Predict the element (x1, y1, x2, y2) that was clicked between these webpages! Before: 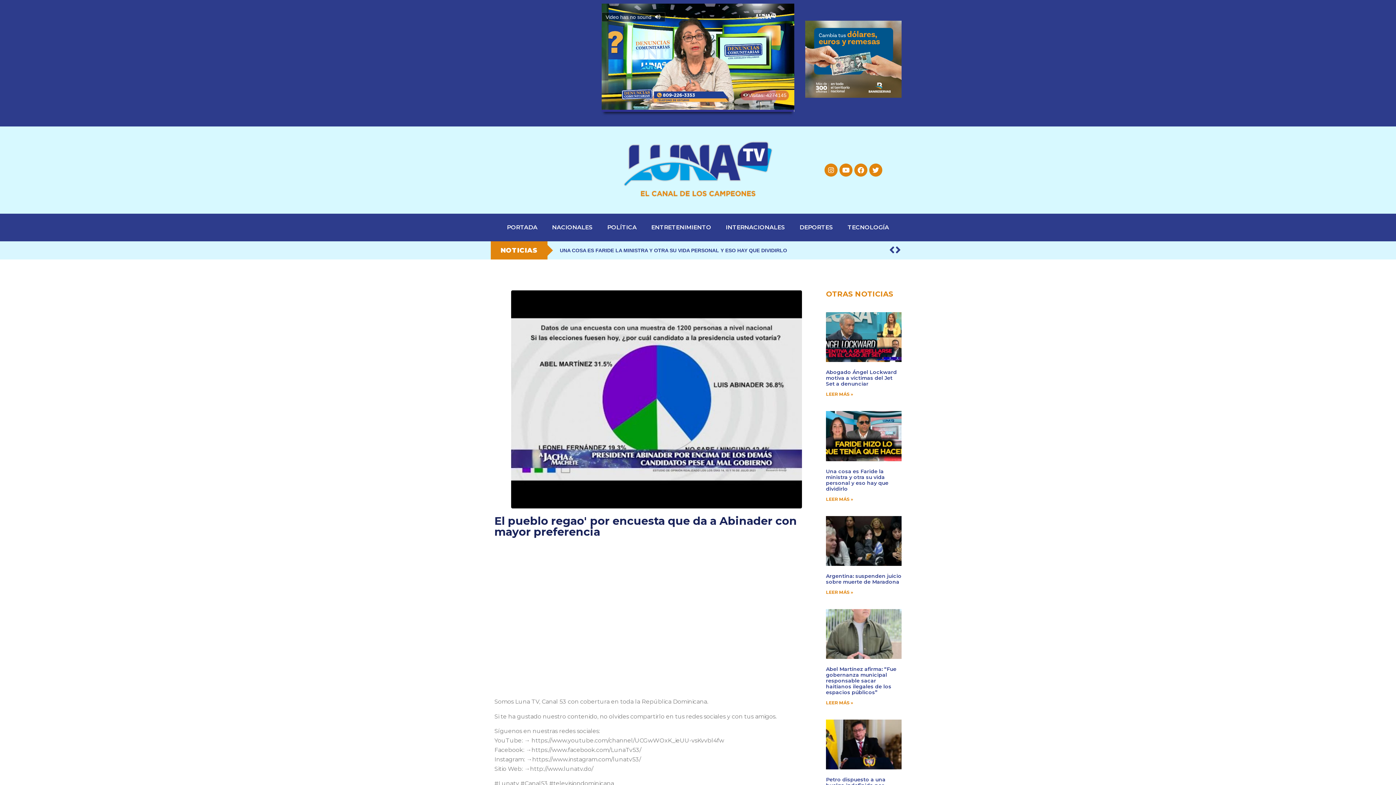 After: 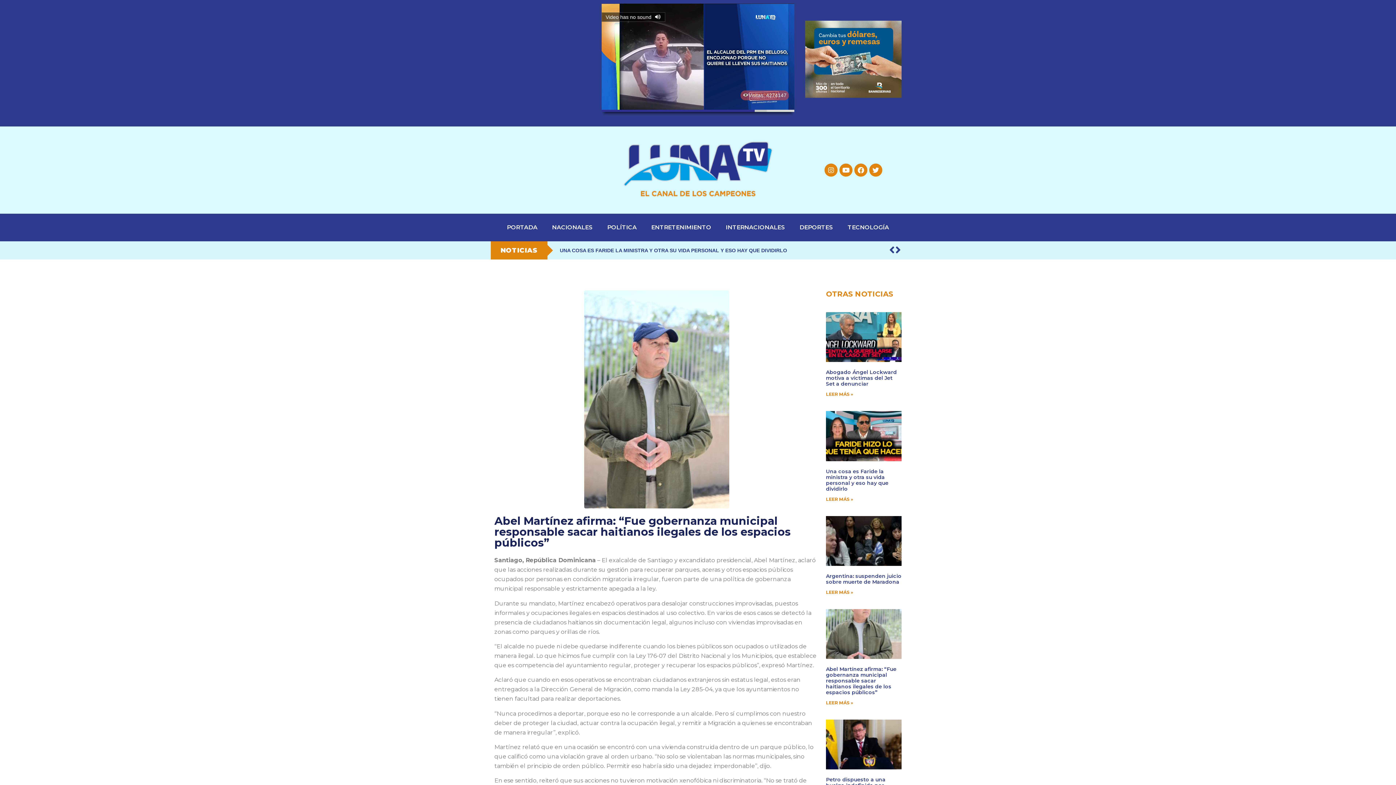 Action: bbox: (826, 666, 896, 696) label: Abel Martínez afirma: “Fue gobernanza municipal responsable sacar haitianos ilegales de los espacios públicos”